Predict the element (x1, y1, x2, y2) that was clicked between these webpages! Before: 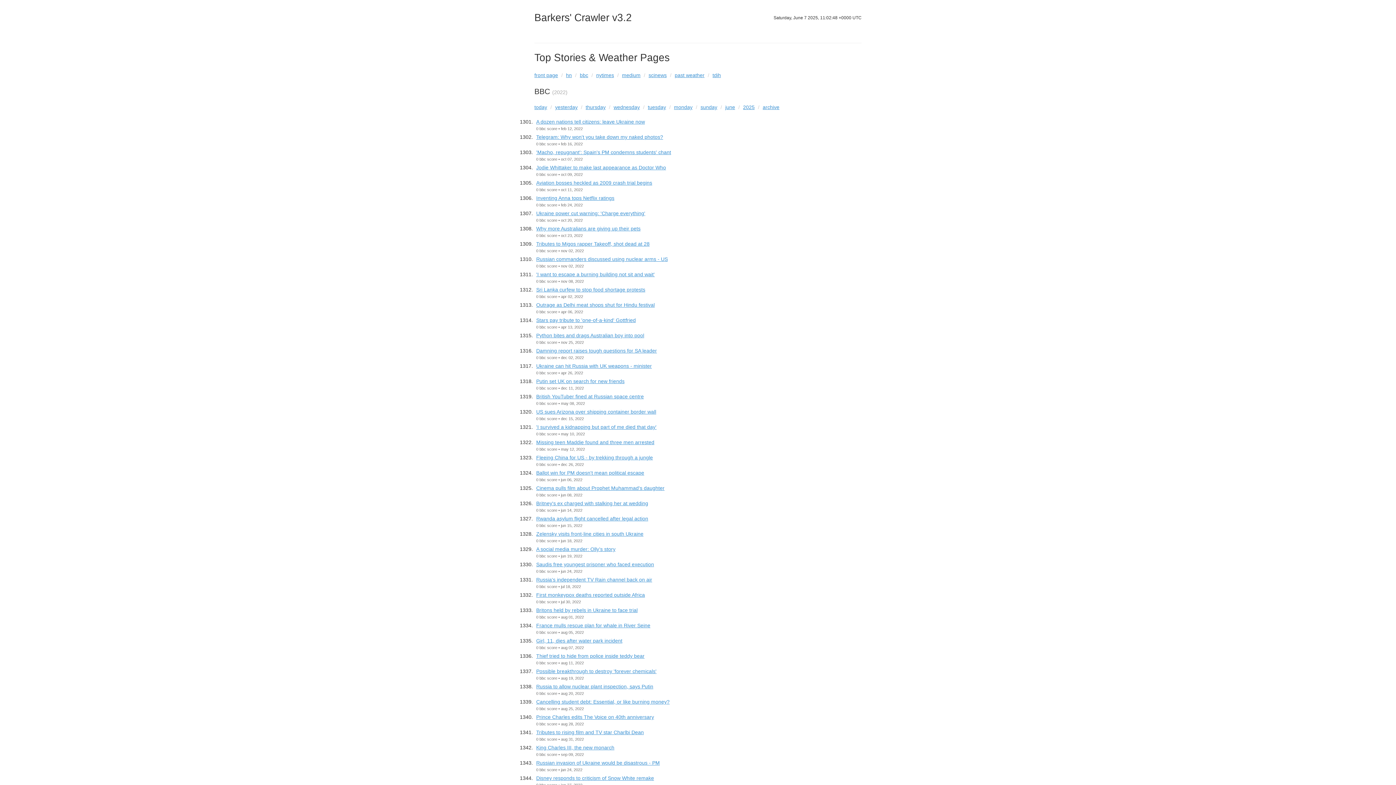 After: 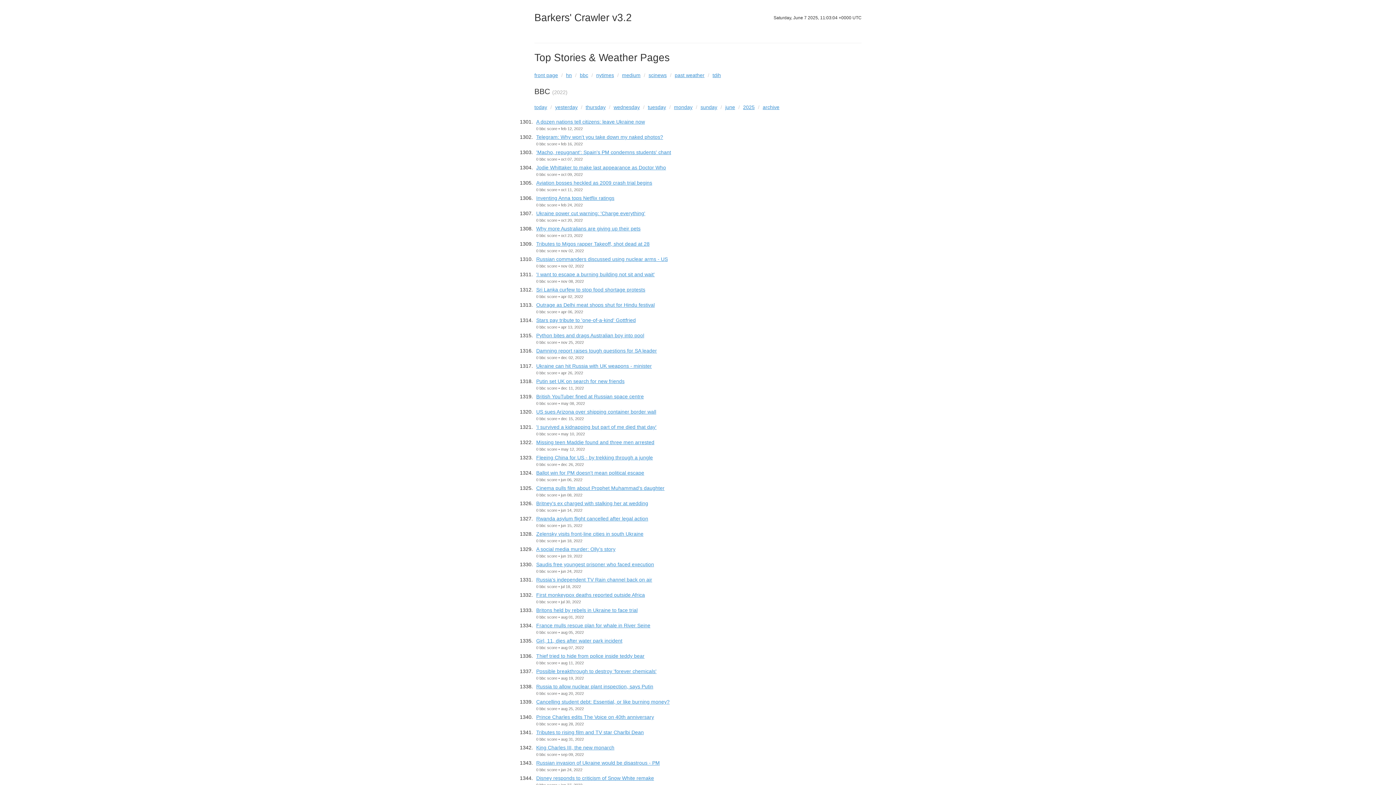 Action: label: British YouTuber fined at Russian space centre bbox: (536, 393, 644, 399)